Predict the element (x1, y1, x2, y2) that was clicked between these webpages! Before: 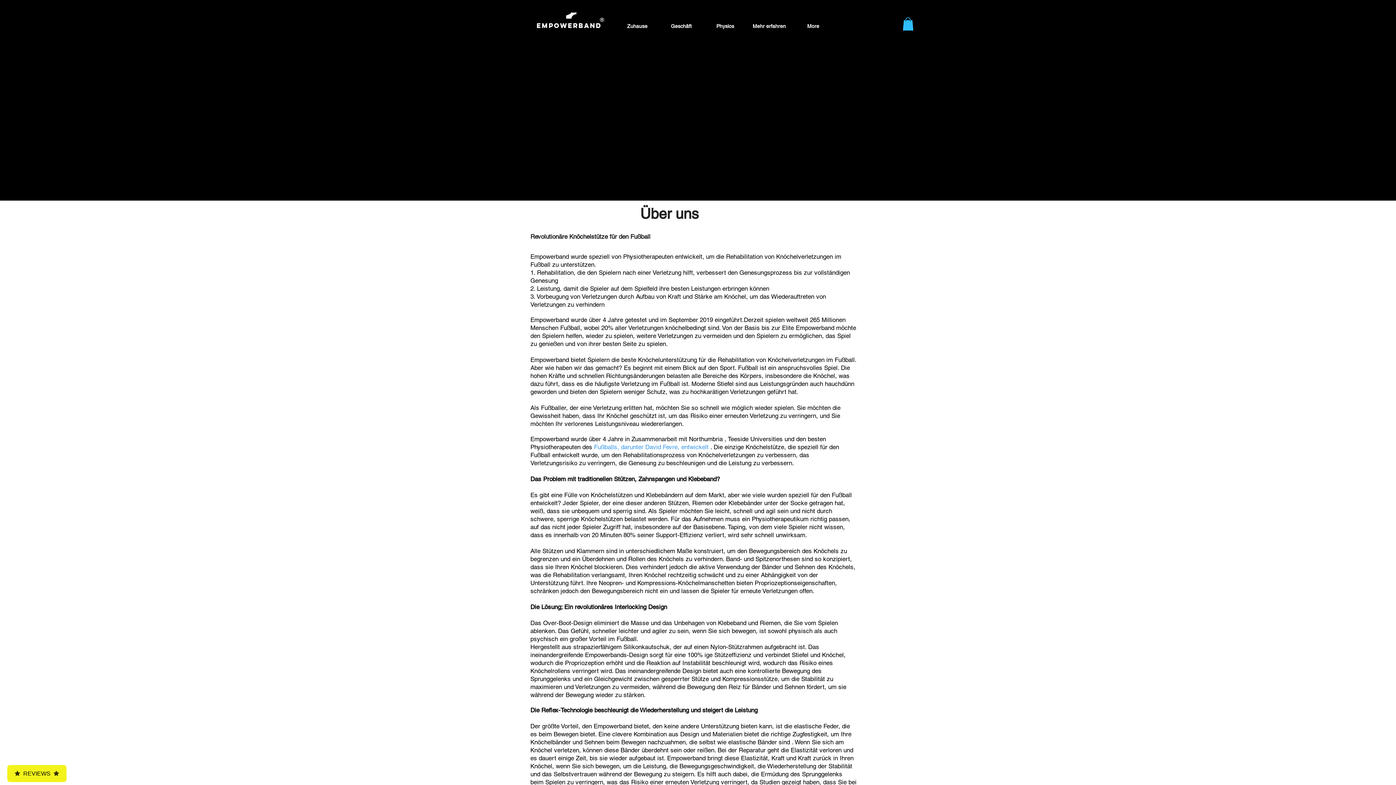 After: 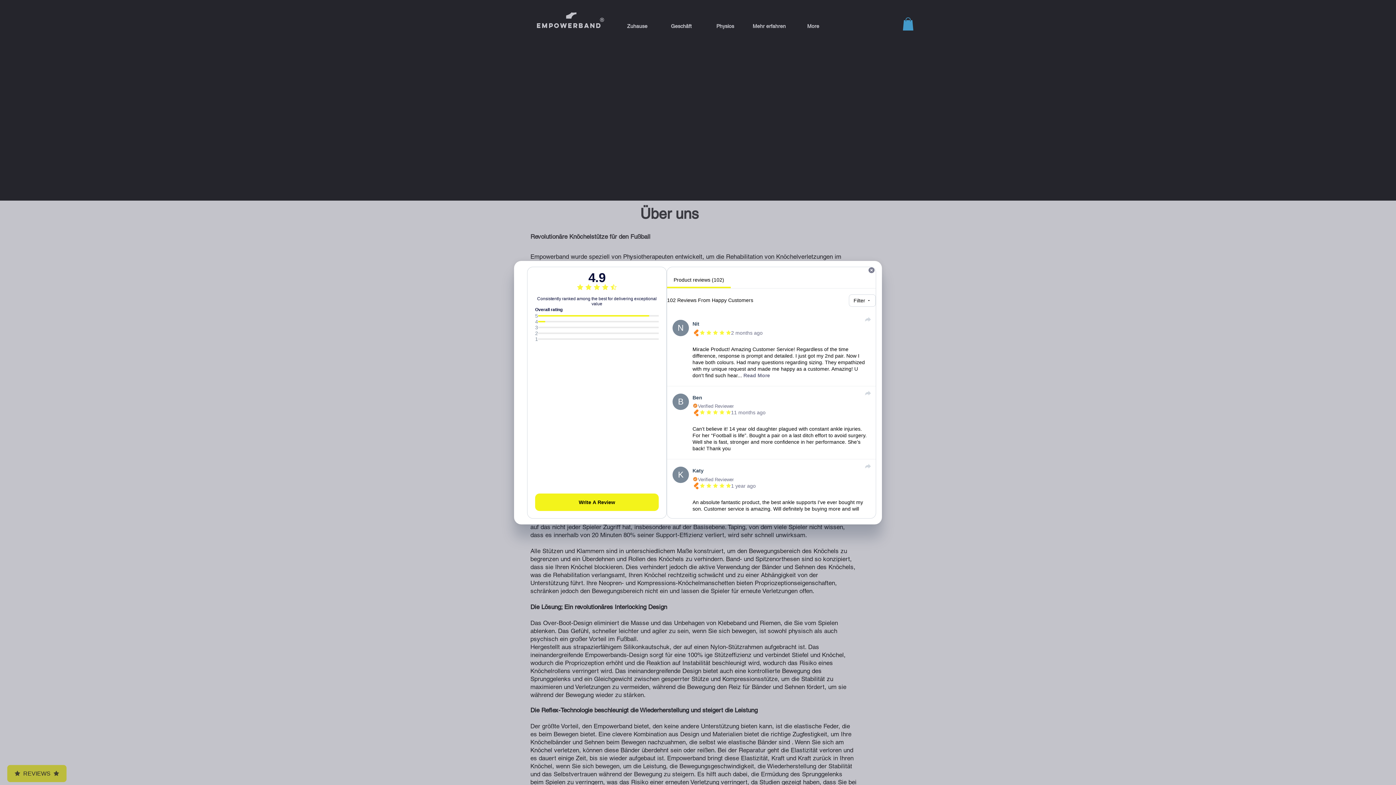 Action: bbox: (7, 765, 66, 782) label:   REVIEWS  